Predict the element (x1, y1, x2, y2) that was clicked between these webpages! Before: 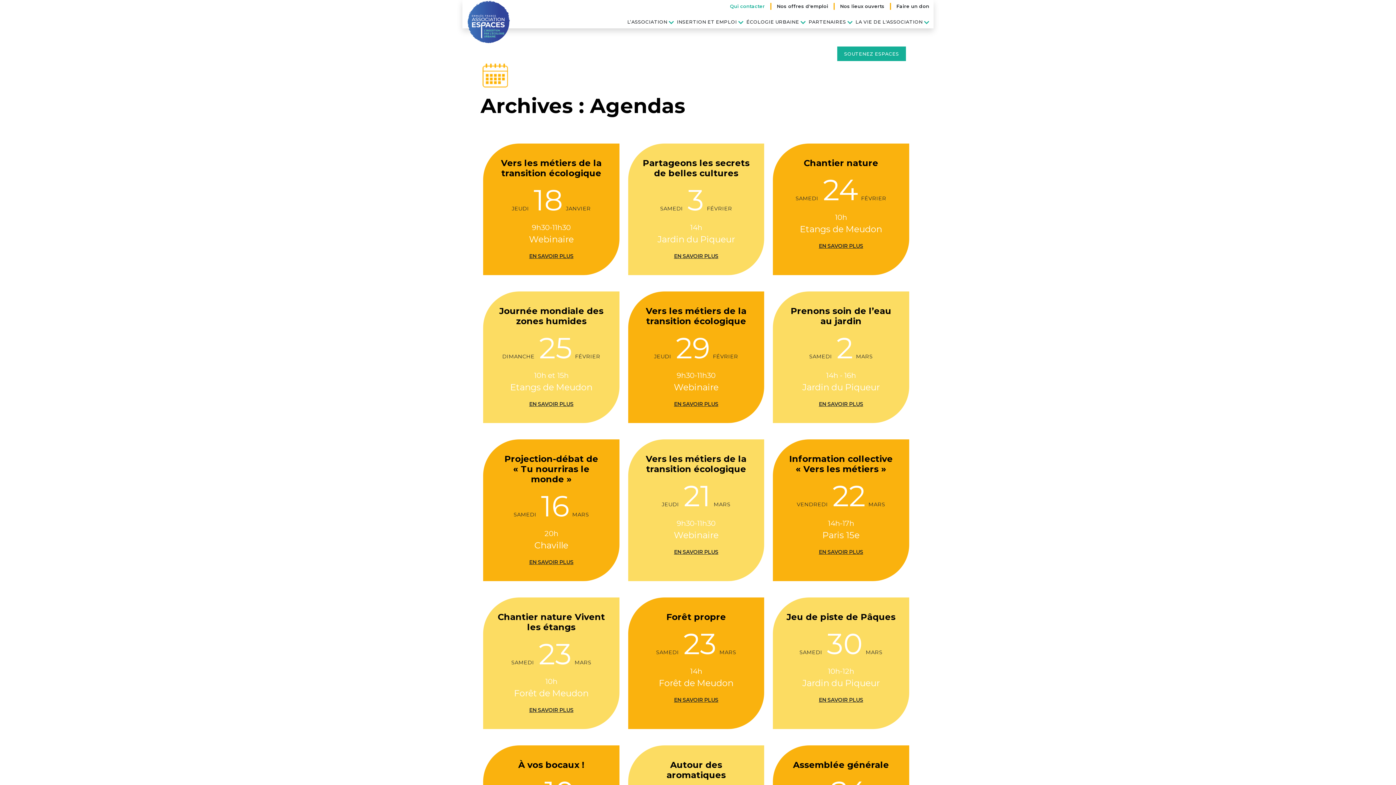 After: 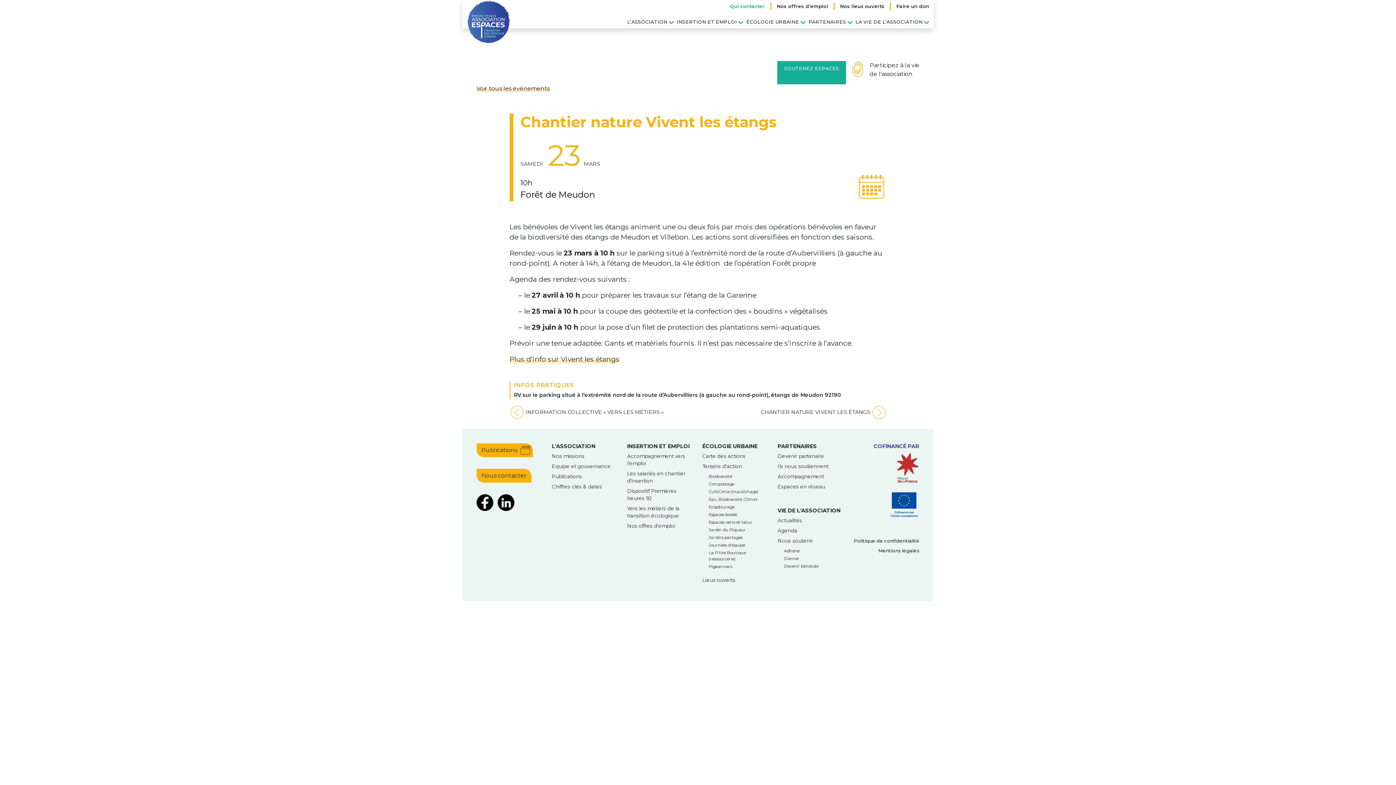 Action: bbox: (497, 612, 605, 632) label: Chantier nature Vivent les étangs